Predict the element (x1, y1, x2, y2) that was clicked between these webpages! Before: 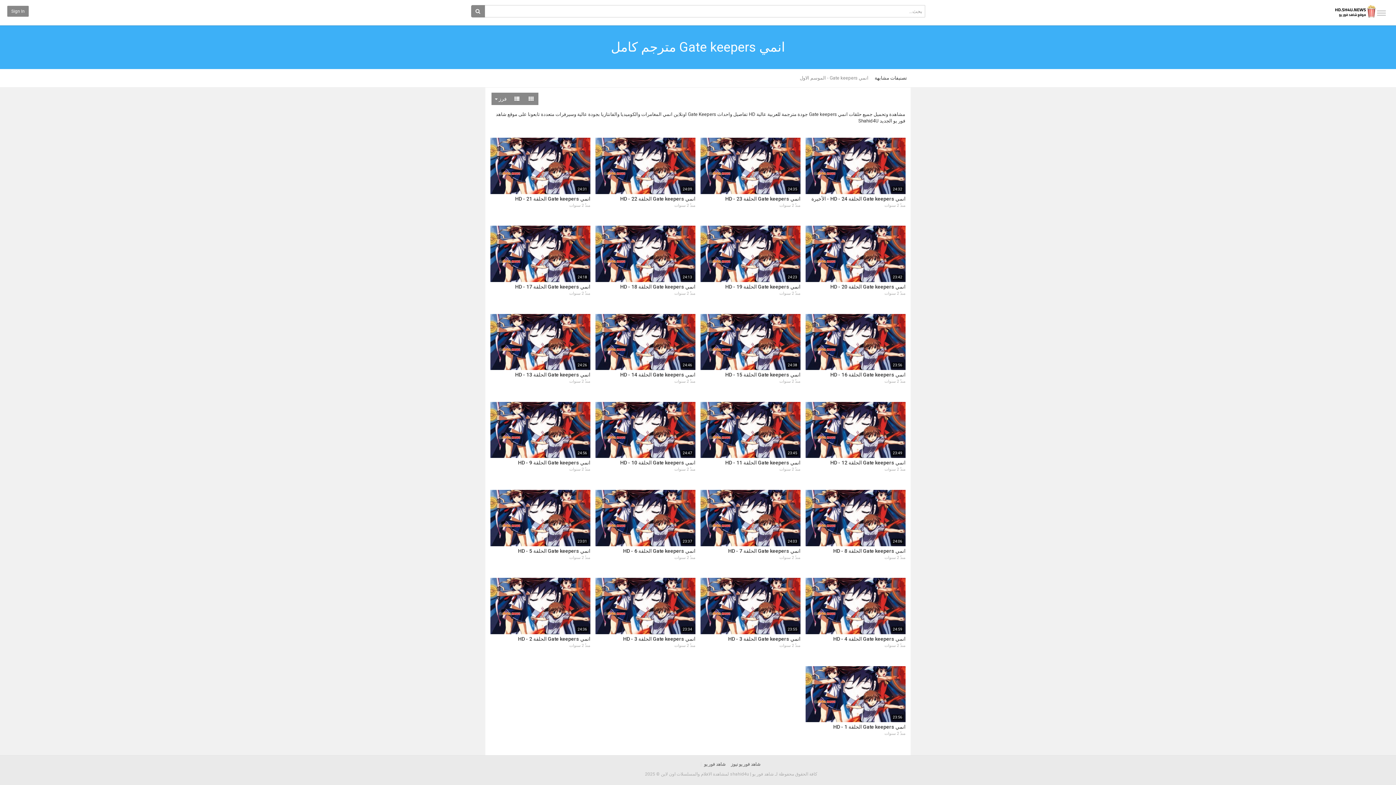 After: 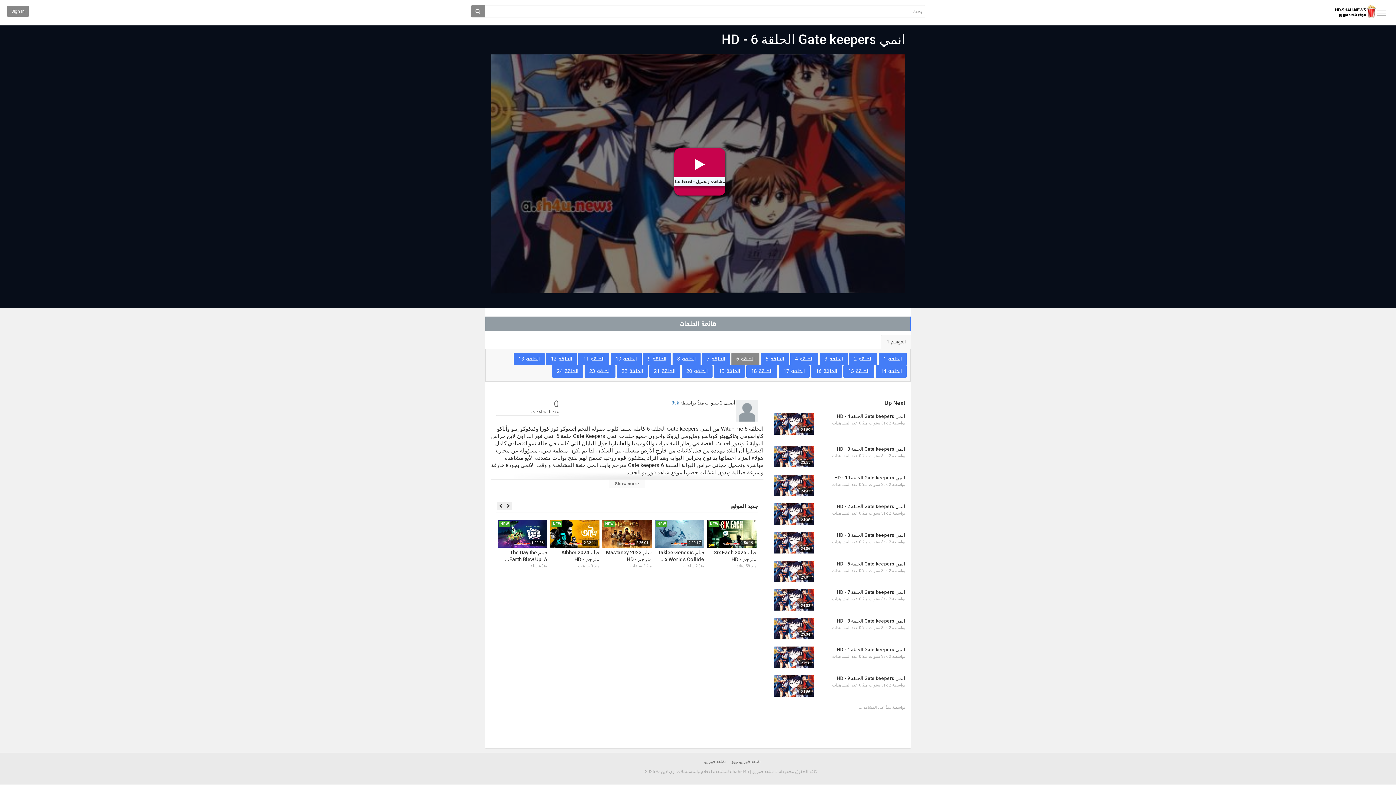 Action: bbox: (623, 548, 695, 554) label: انمي Gate keepers الحلقة 6 - HD